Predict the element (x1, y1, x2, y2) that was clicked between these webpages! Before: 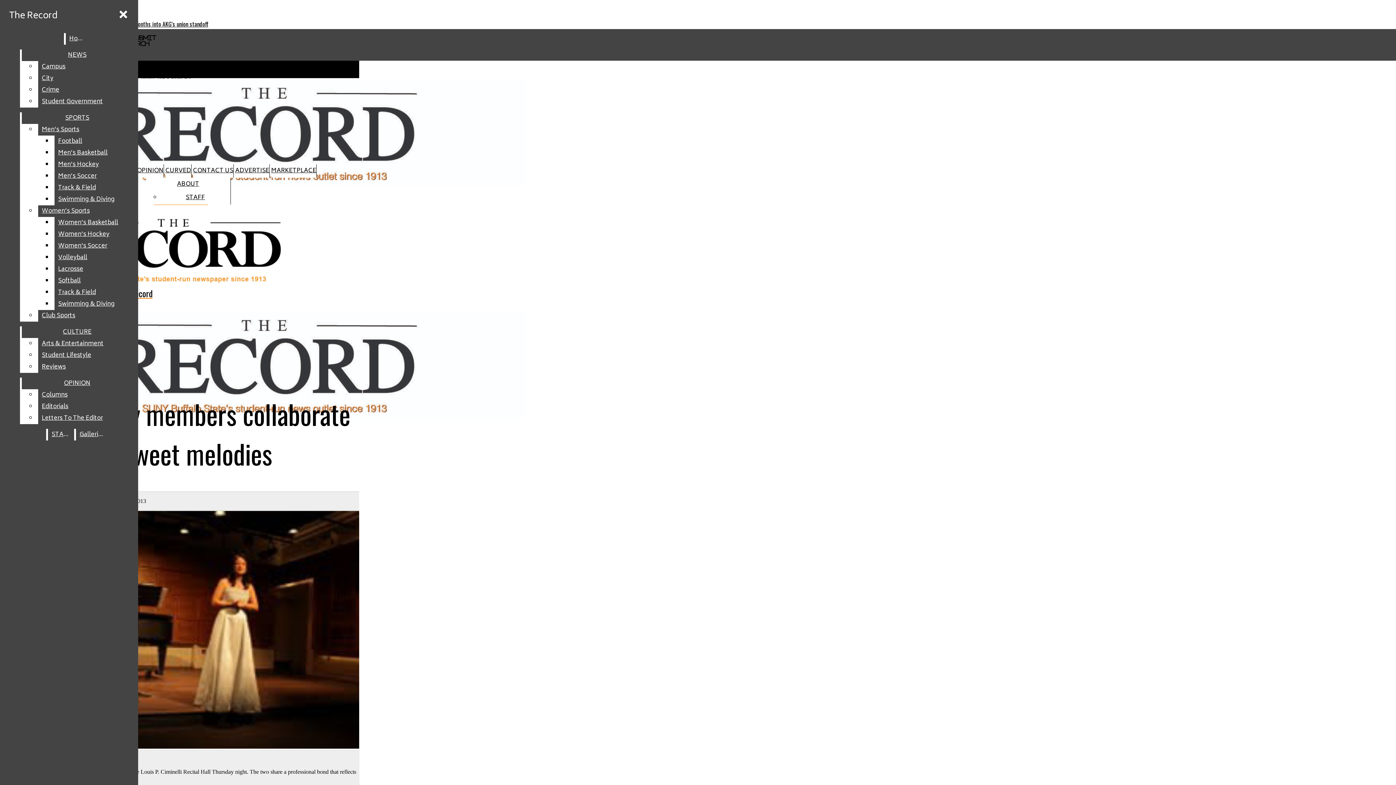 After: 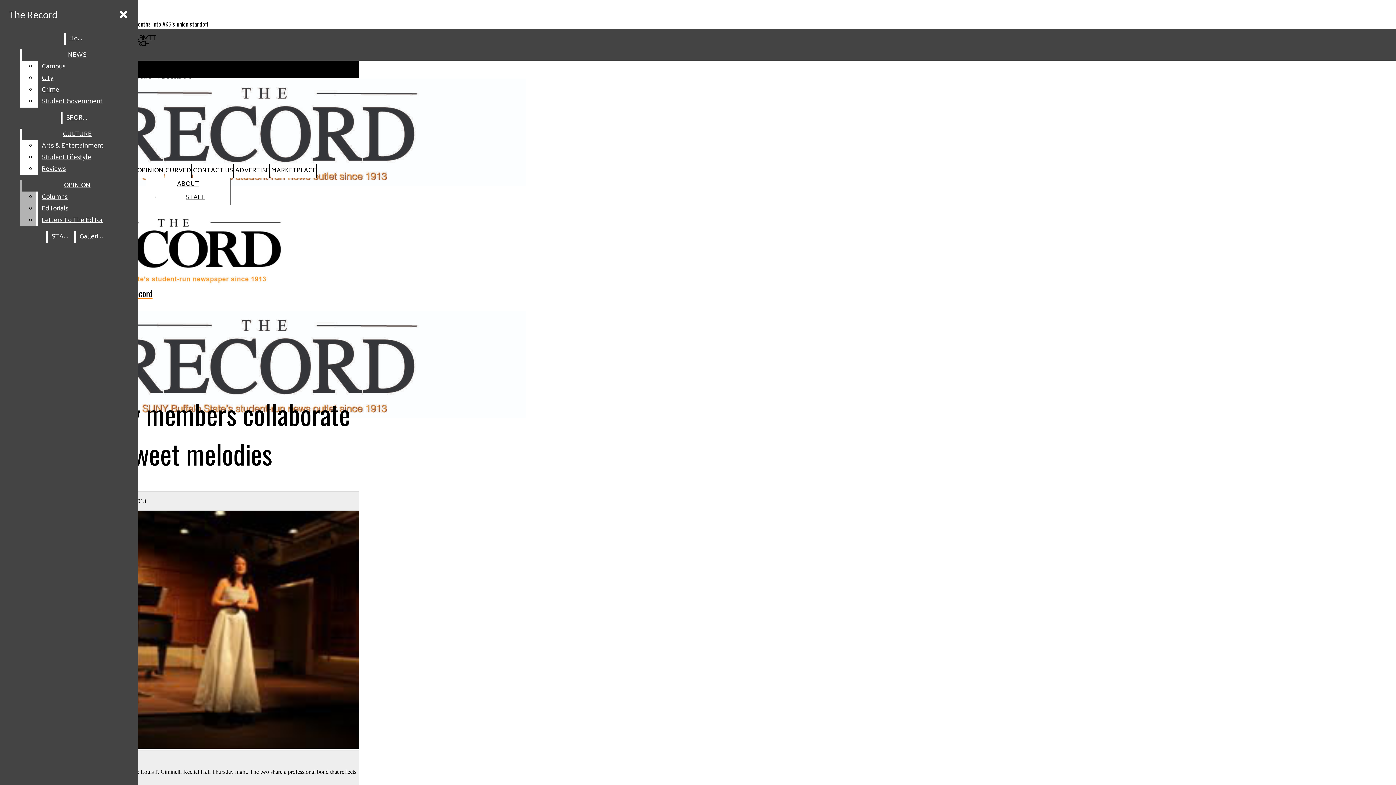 Action: bbox: (54, 193, 132, 205) label: Swimming & Diving